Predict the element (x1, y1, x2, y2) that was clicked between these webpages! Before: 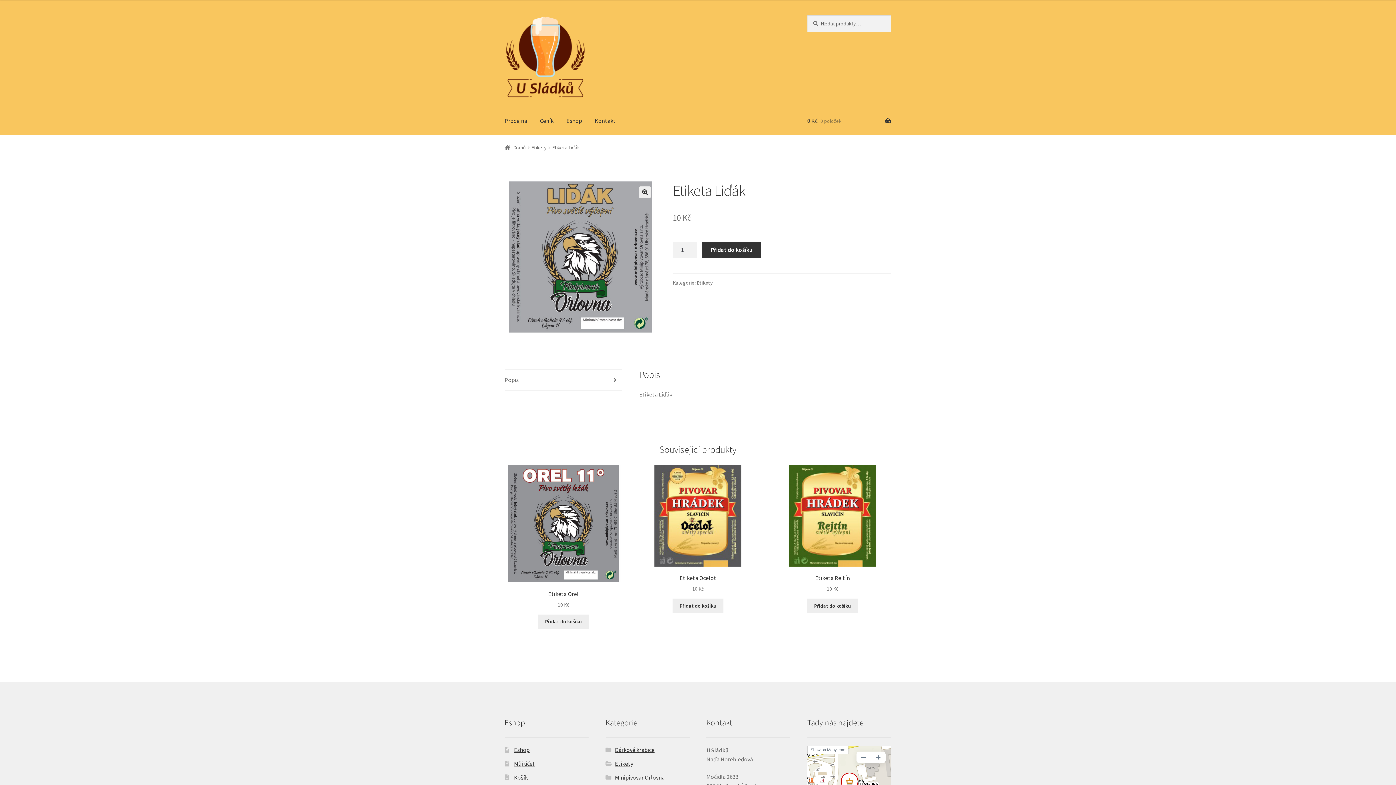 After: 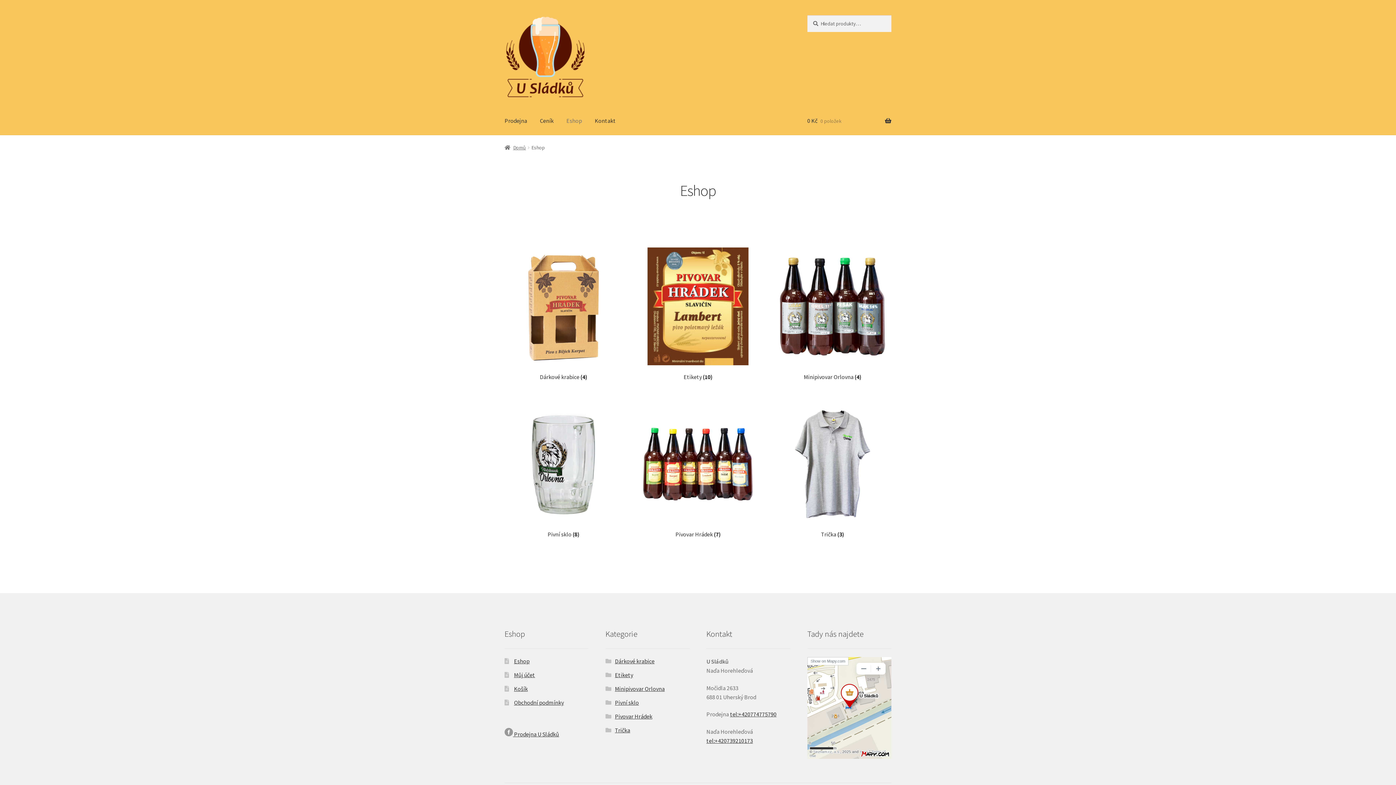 Action: bbox: (514, 746, 529, 753) label: Eshop